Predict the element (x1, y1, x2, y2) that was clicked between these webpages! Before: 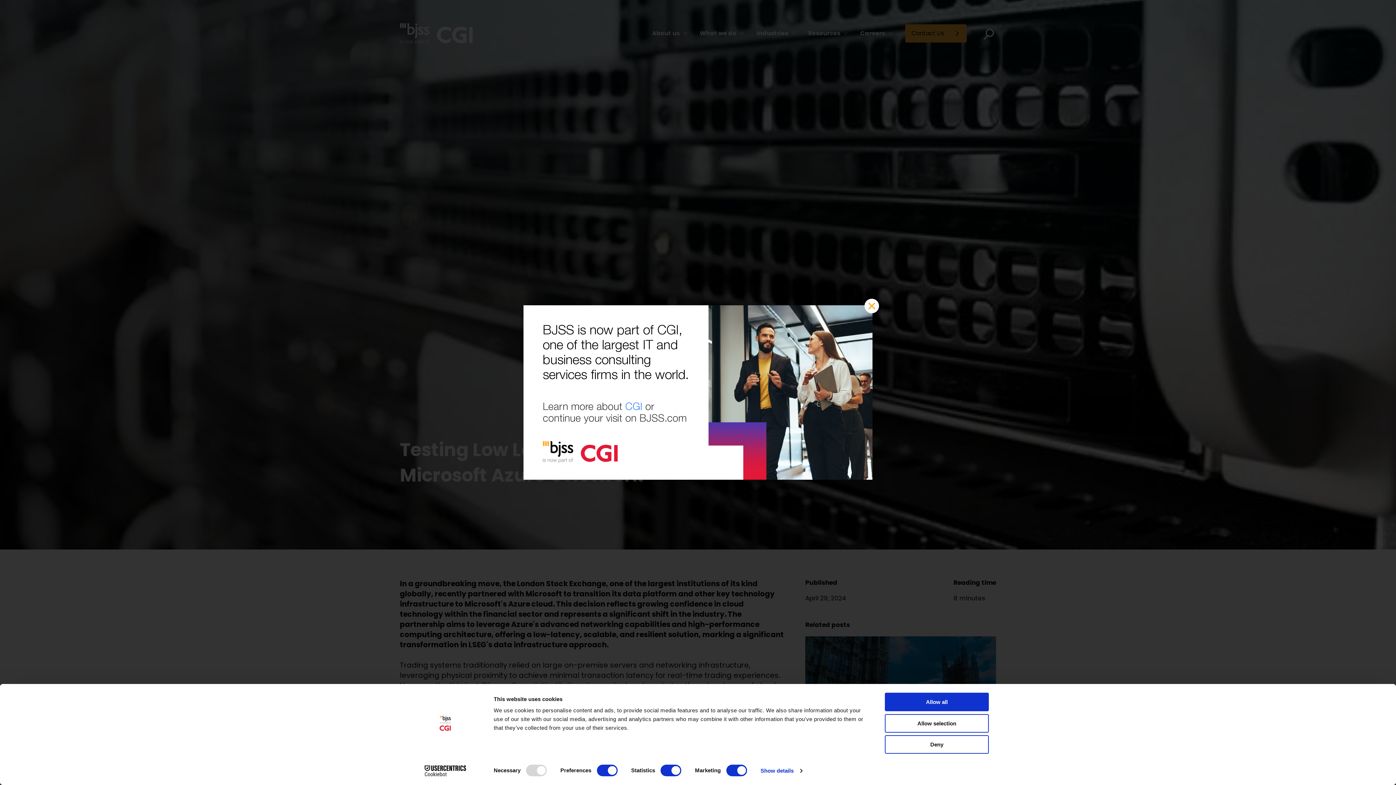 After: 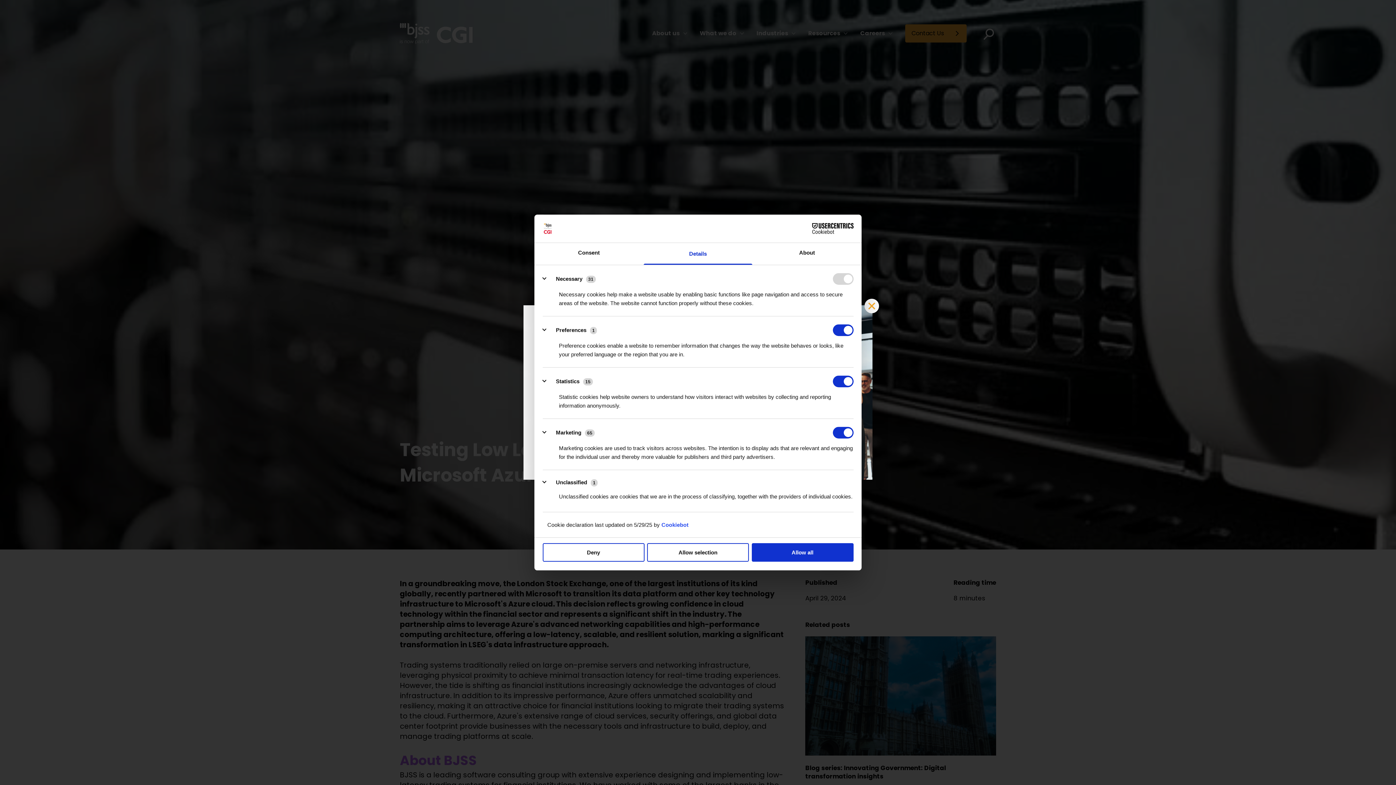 Action: label: Show details bbox: (760, 765, 802, 776)